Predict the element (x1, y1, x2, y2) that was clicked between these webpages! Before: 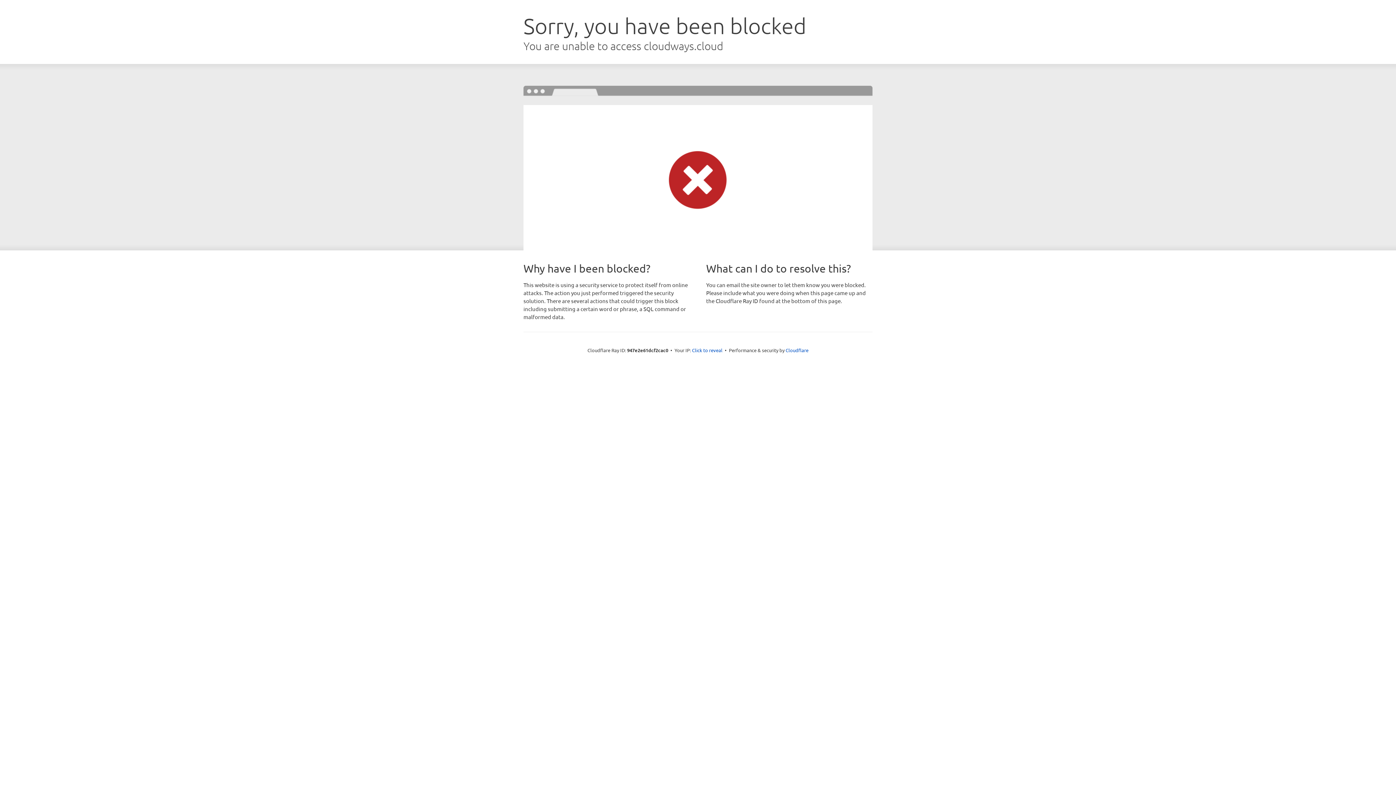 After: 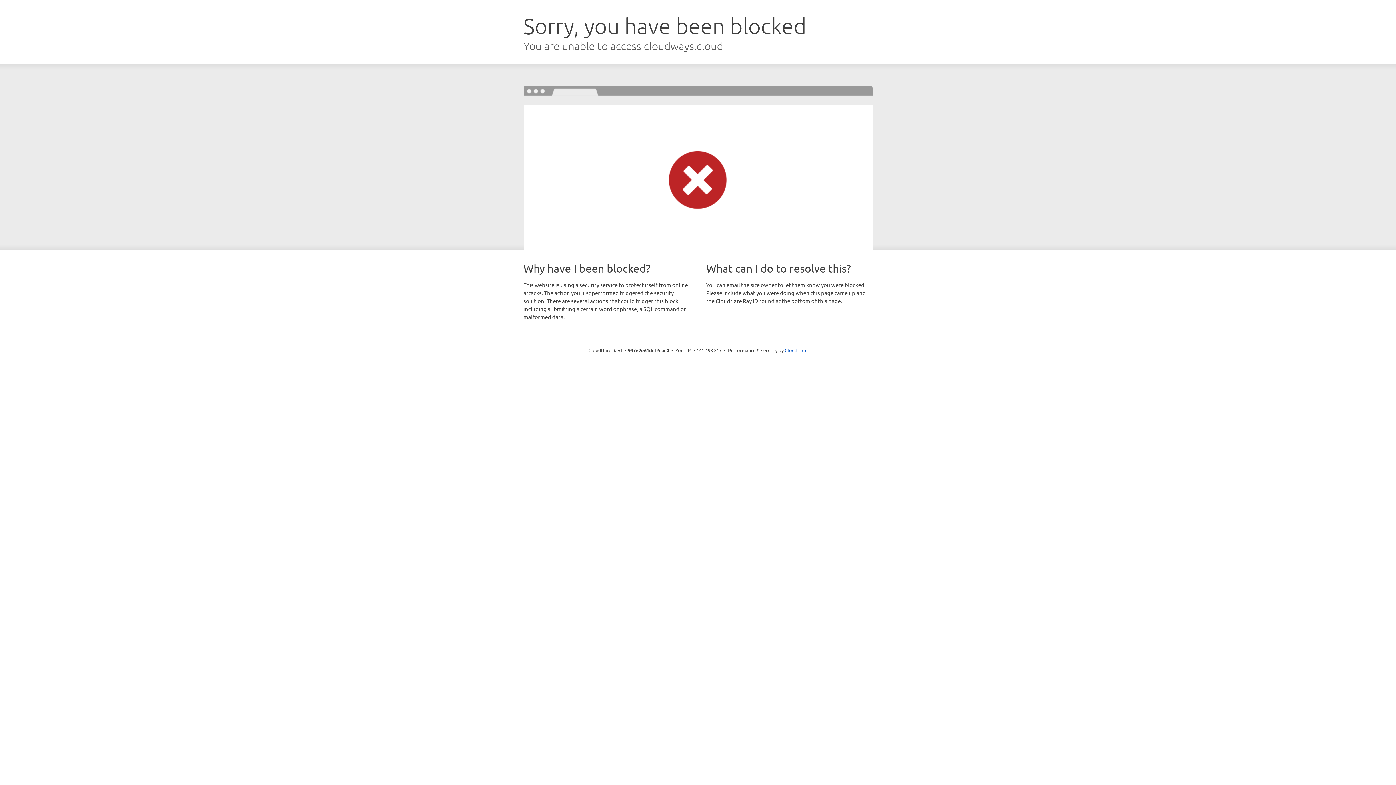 Action: bbox: (692, 346, 722, 353) label: Click to reveal